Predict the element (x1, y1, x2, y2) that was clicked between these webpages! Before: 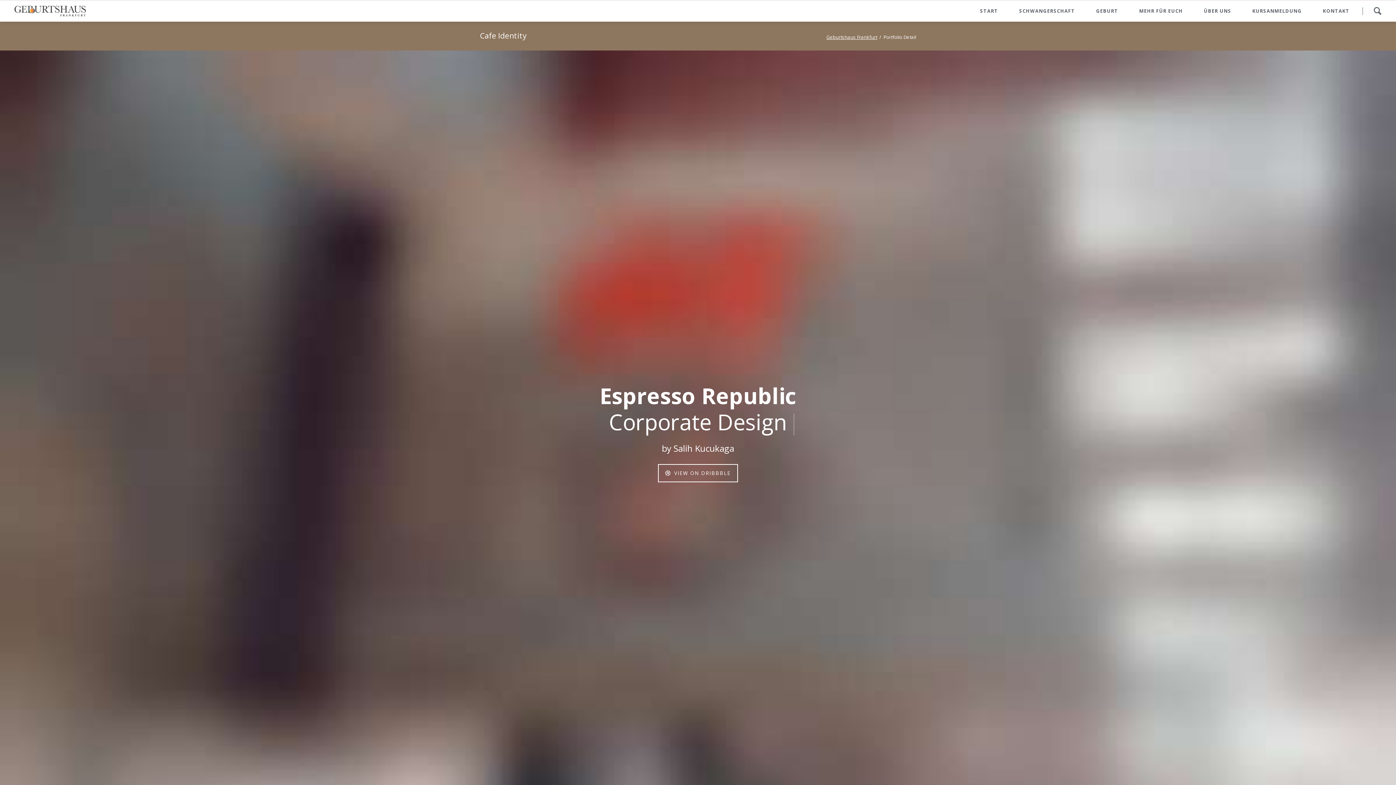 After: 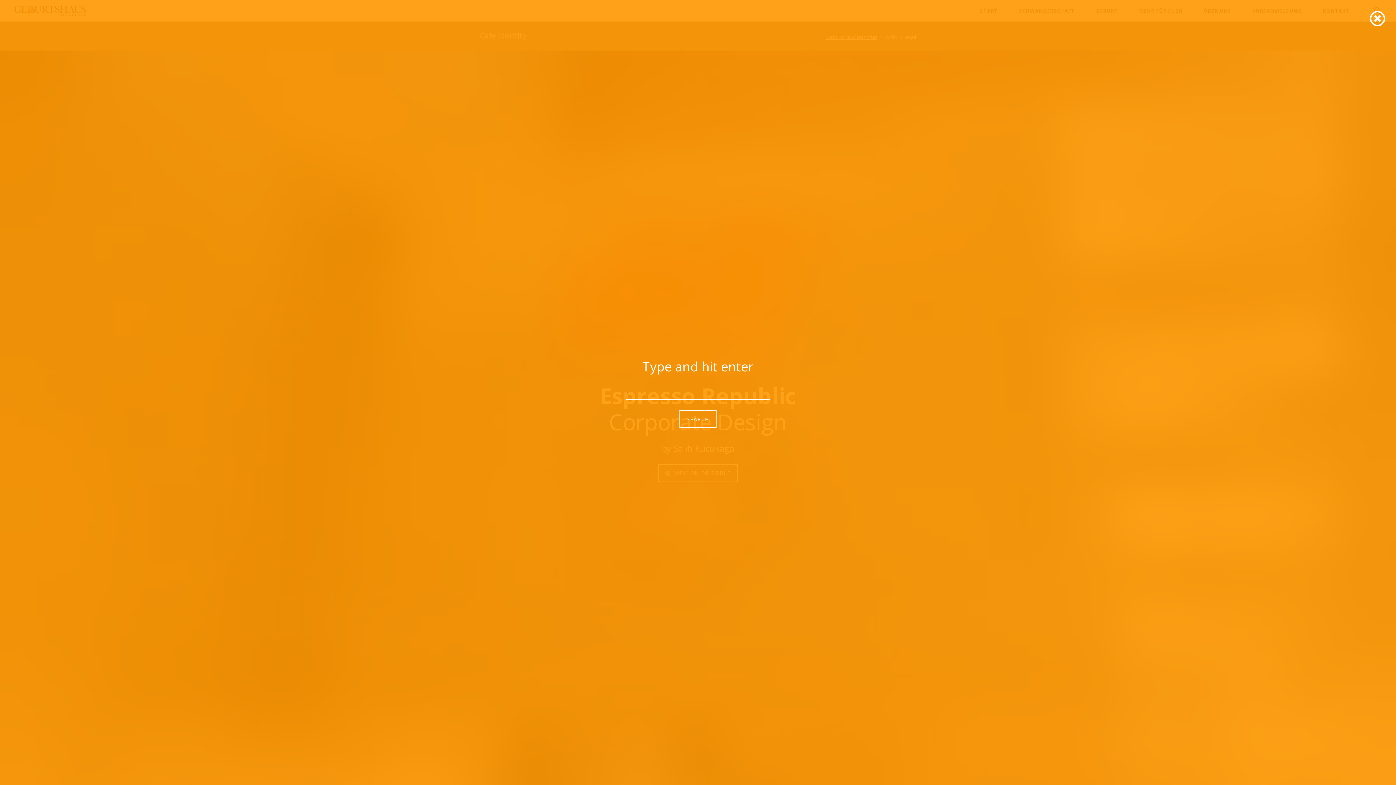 Action: bbox: (1362, 0, 1392, 21) label: Search